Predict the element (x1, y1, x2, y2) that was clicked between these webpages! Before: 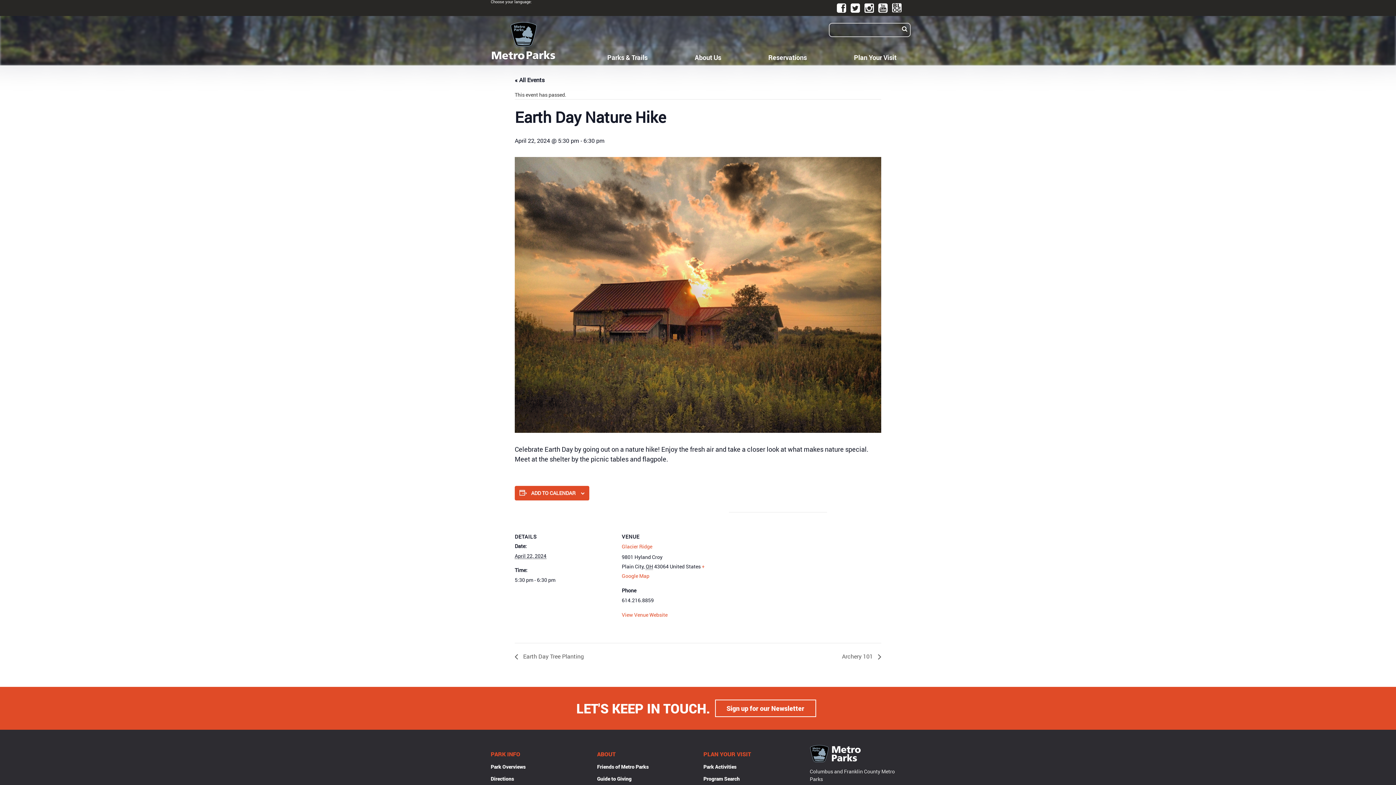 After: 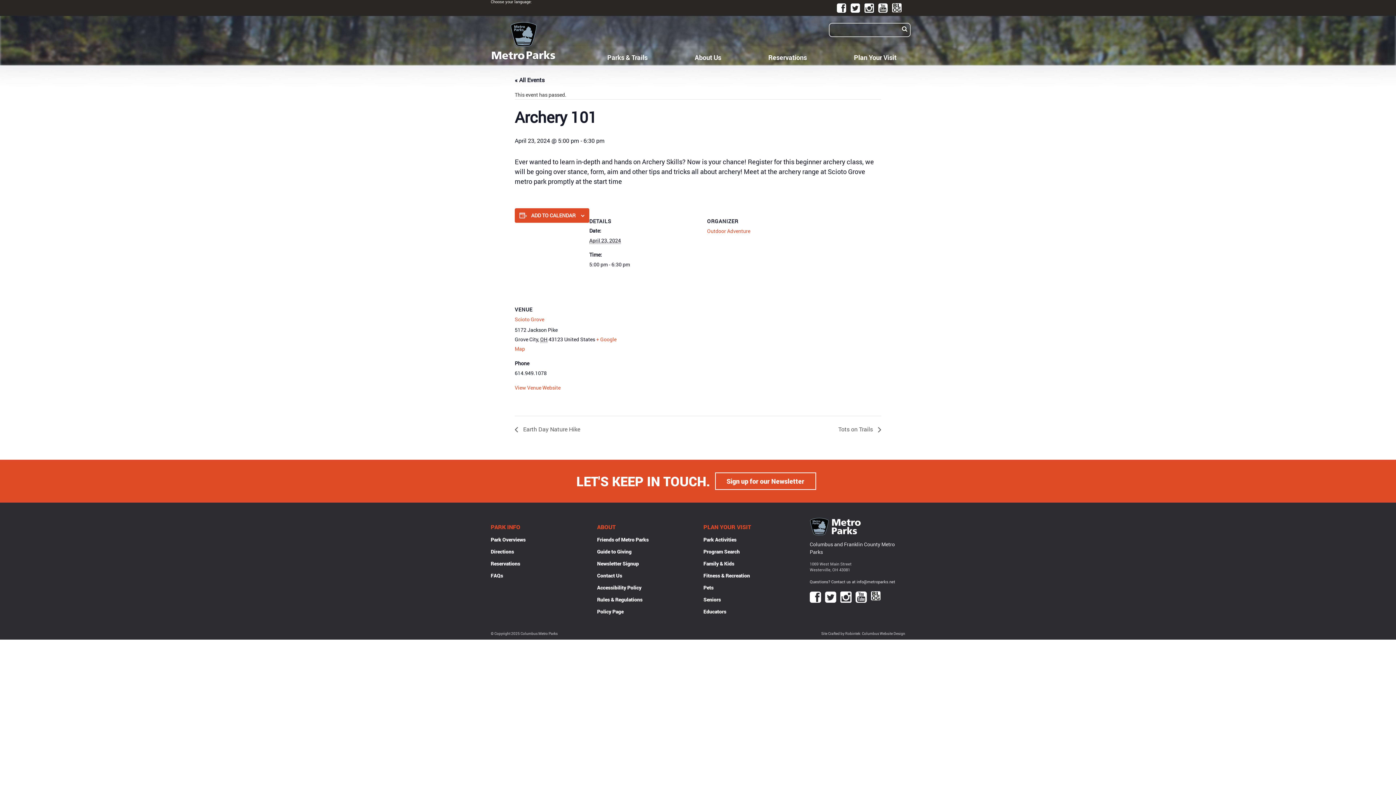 Action: bbox: (838, 652, 881, 660) label: Archery 101 